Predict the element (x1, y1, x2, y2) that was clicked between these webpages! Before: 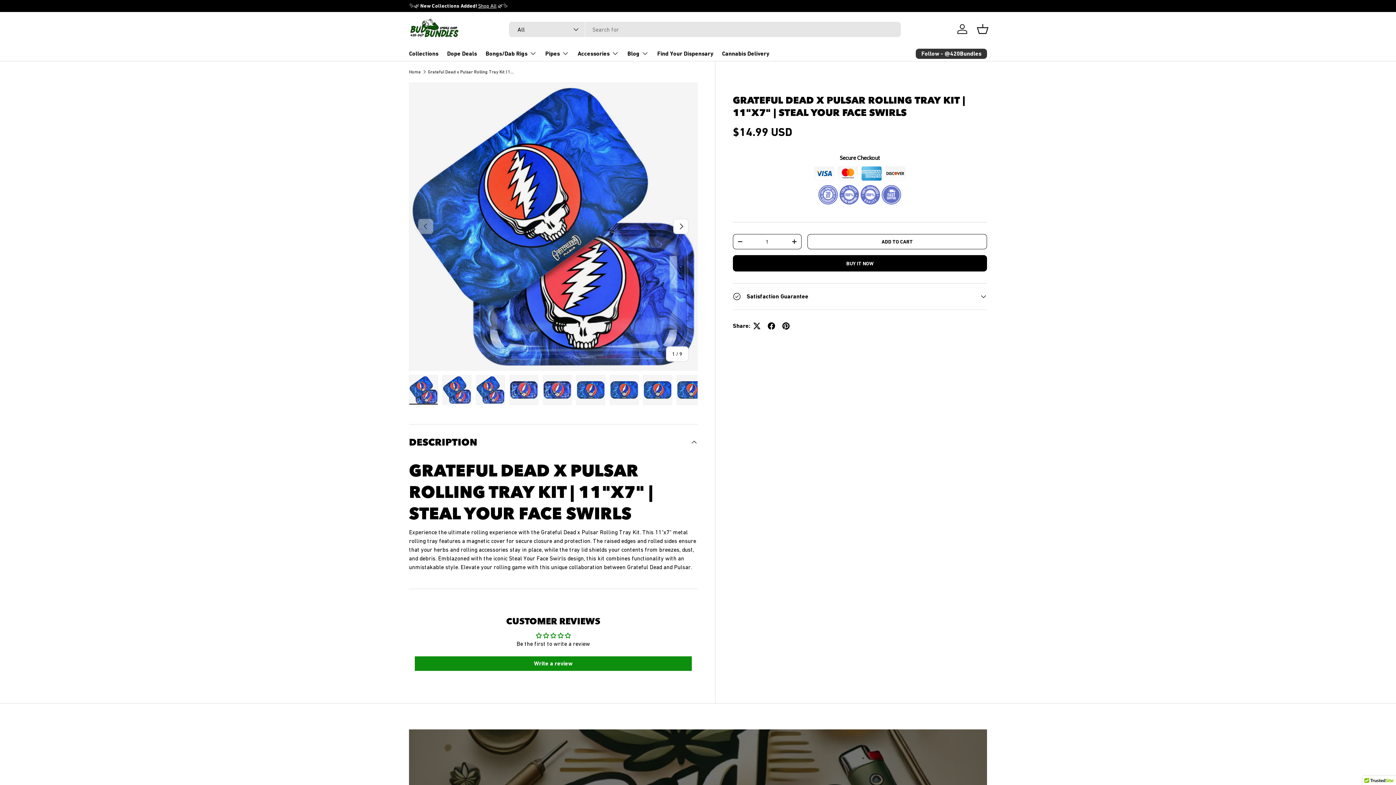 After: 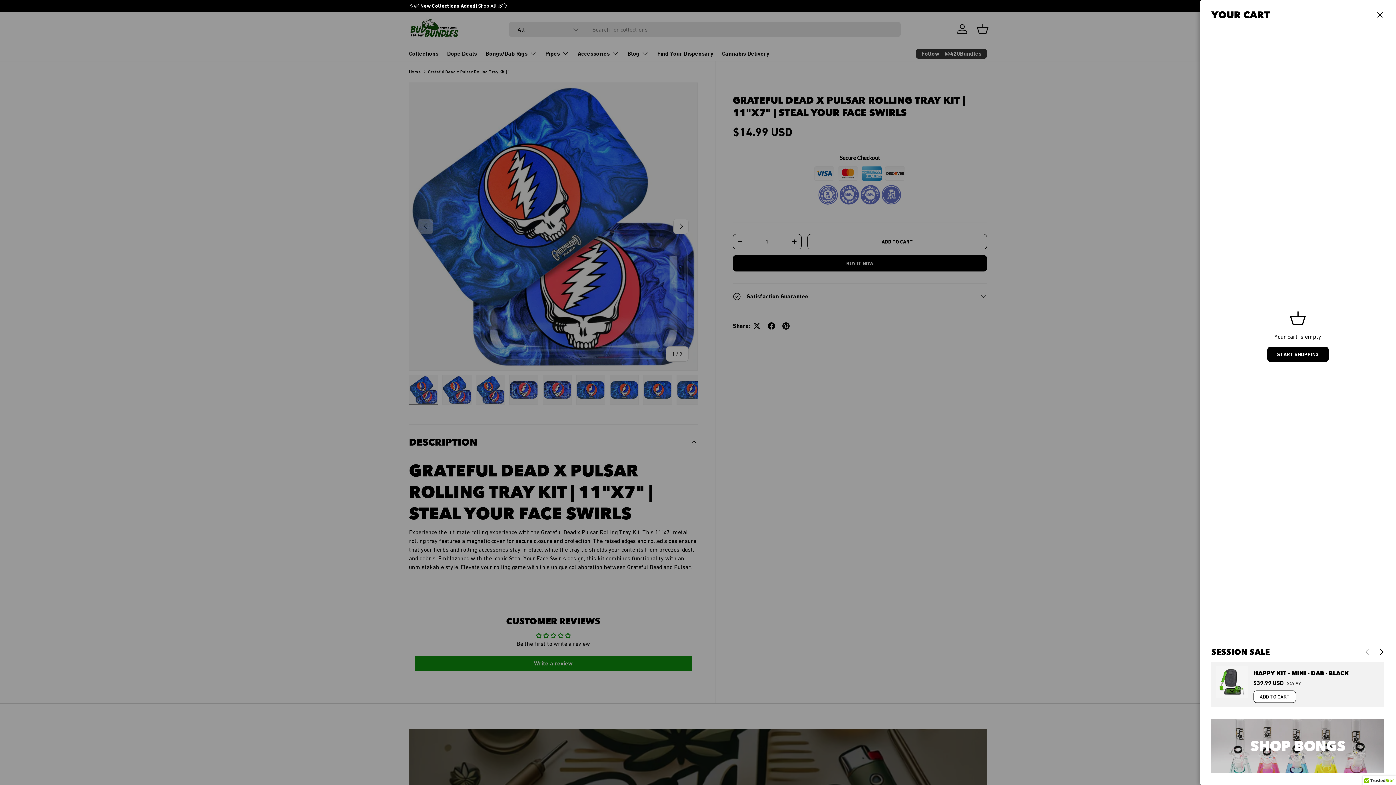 Action: bbox: (974, 21, 990, 37) label: Basket